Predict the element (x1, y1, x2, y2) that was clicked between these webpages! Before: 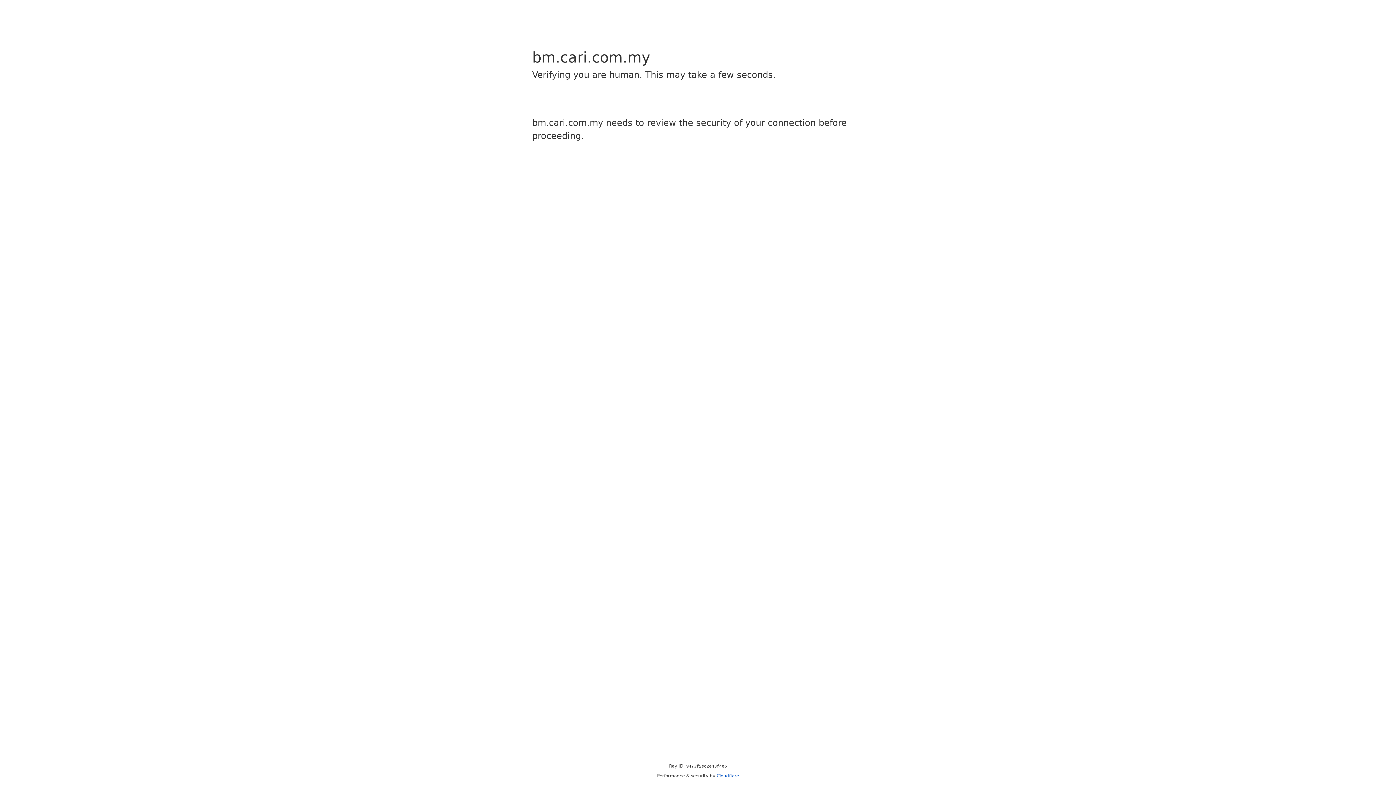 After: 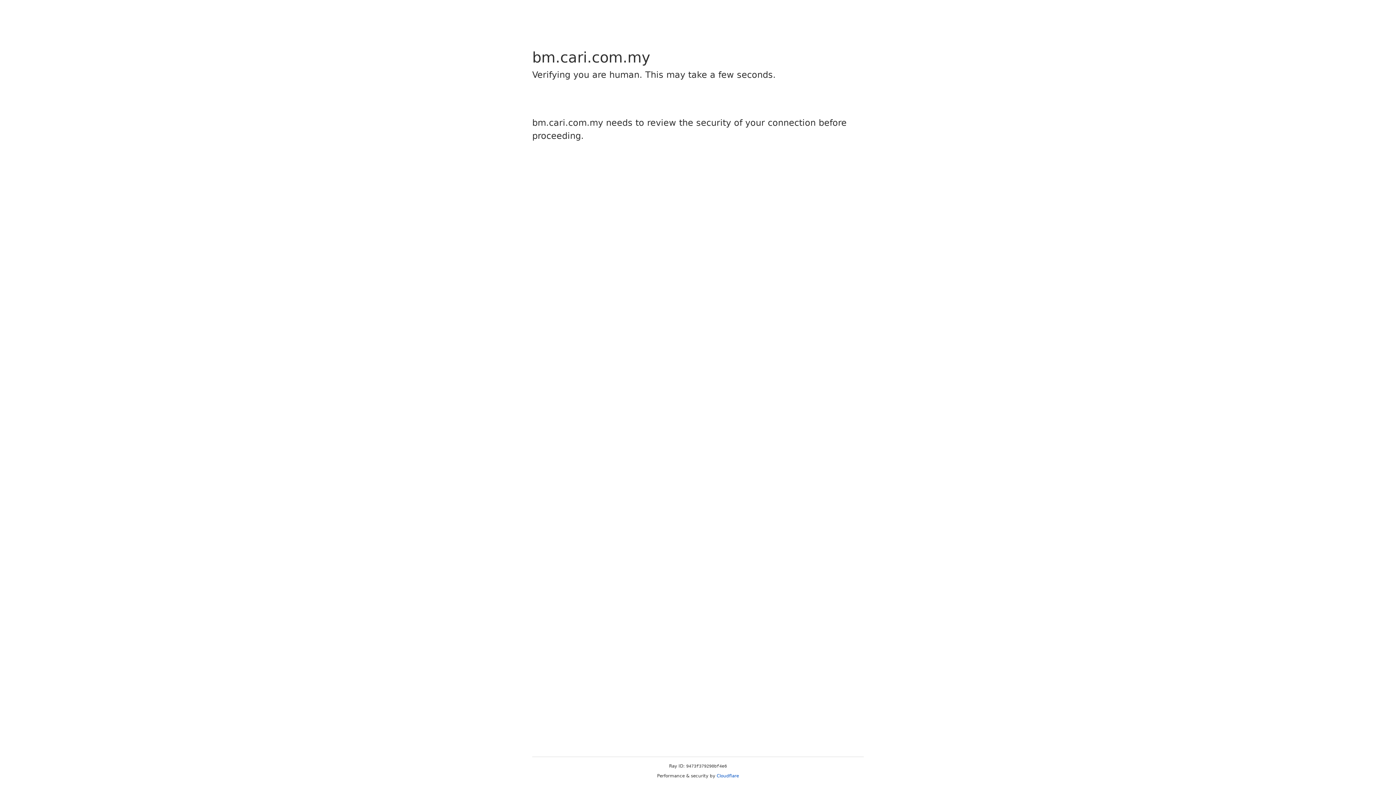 Action: bbox: (716, 773, 739, 778) label: Cloudflare